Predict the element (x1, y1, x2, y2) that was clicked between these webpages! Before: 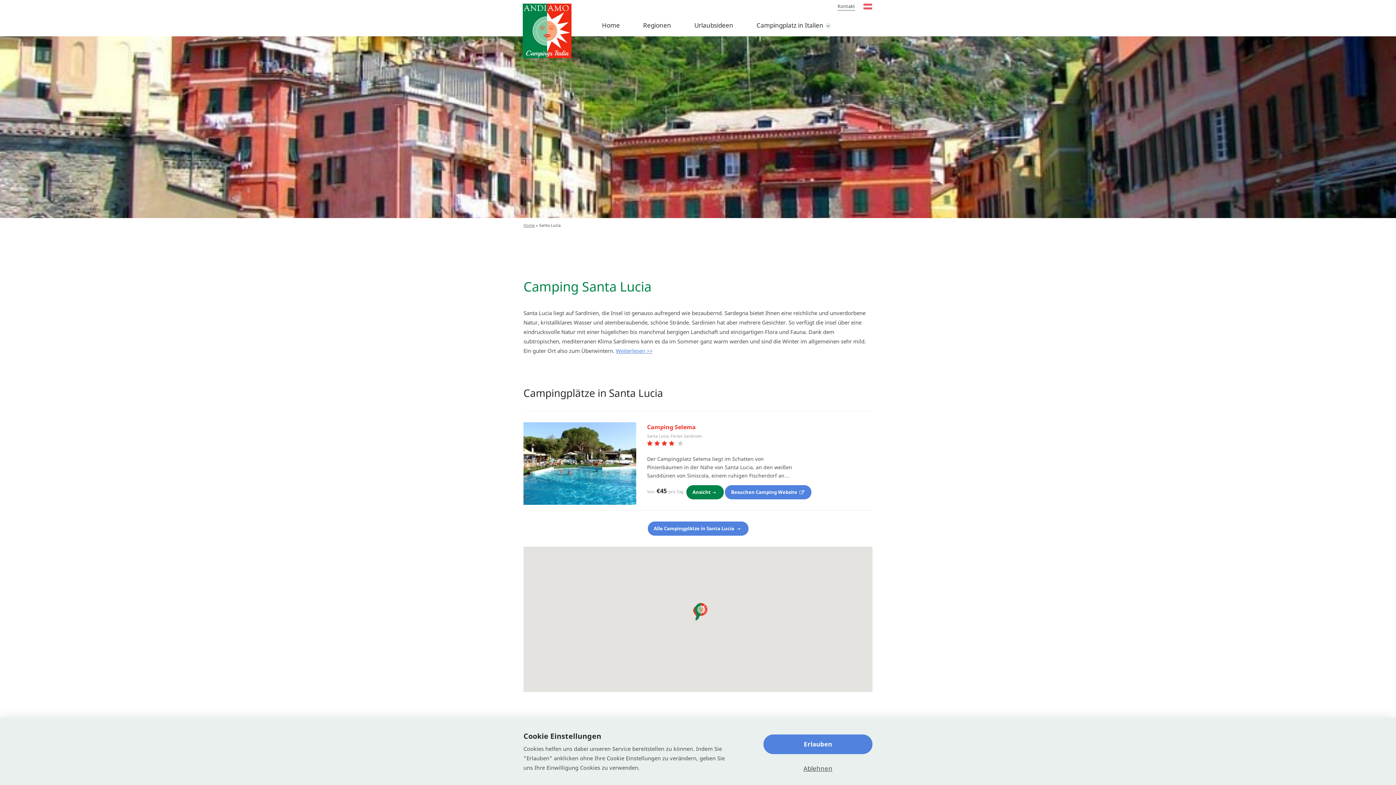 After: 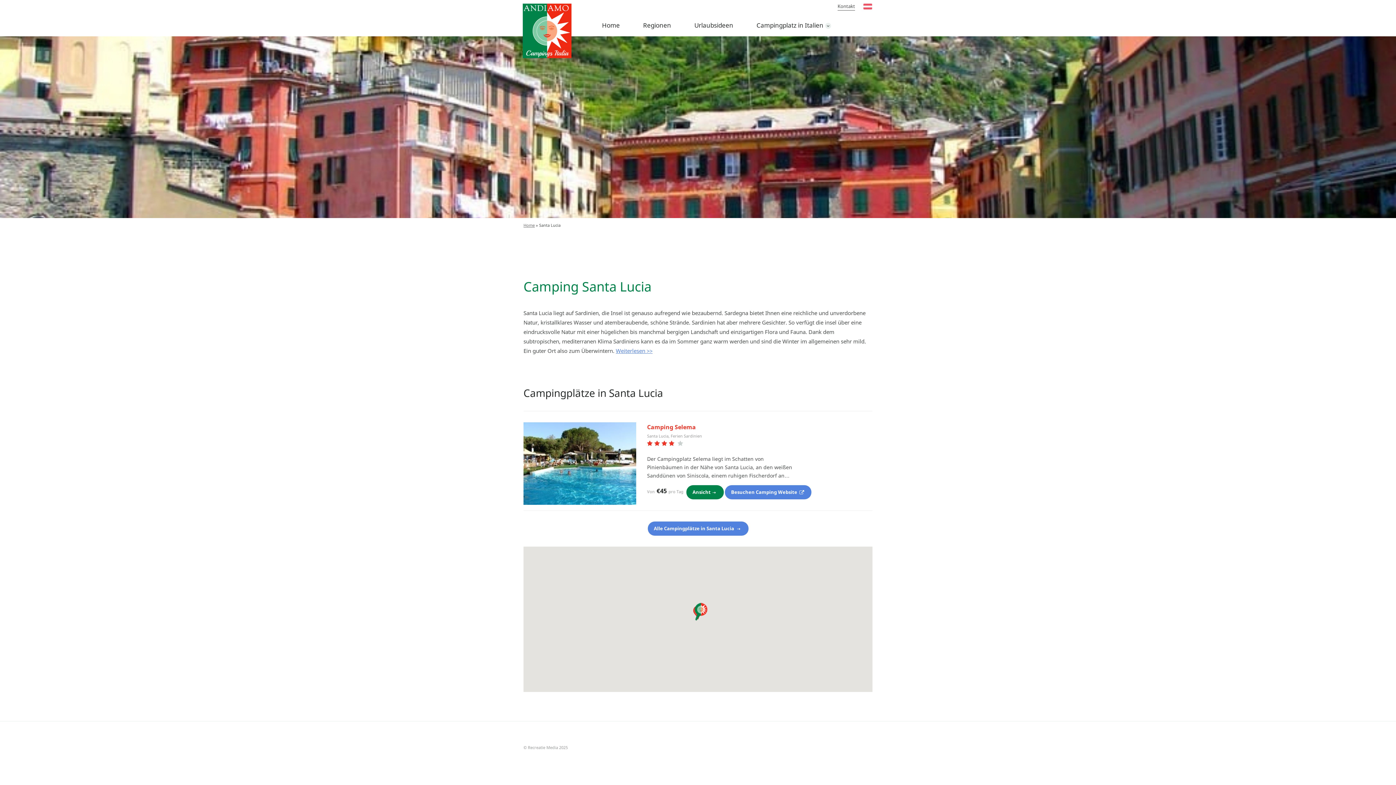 Action: bbox: (763, 734, 872, 754) label: Erlauben